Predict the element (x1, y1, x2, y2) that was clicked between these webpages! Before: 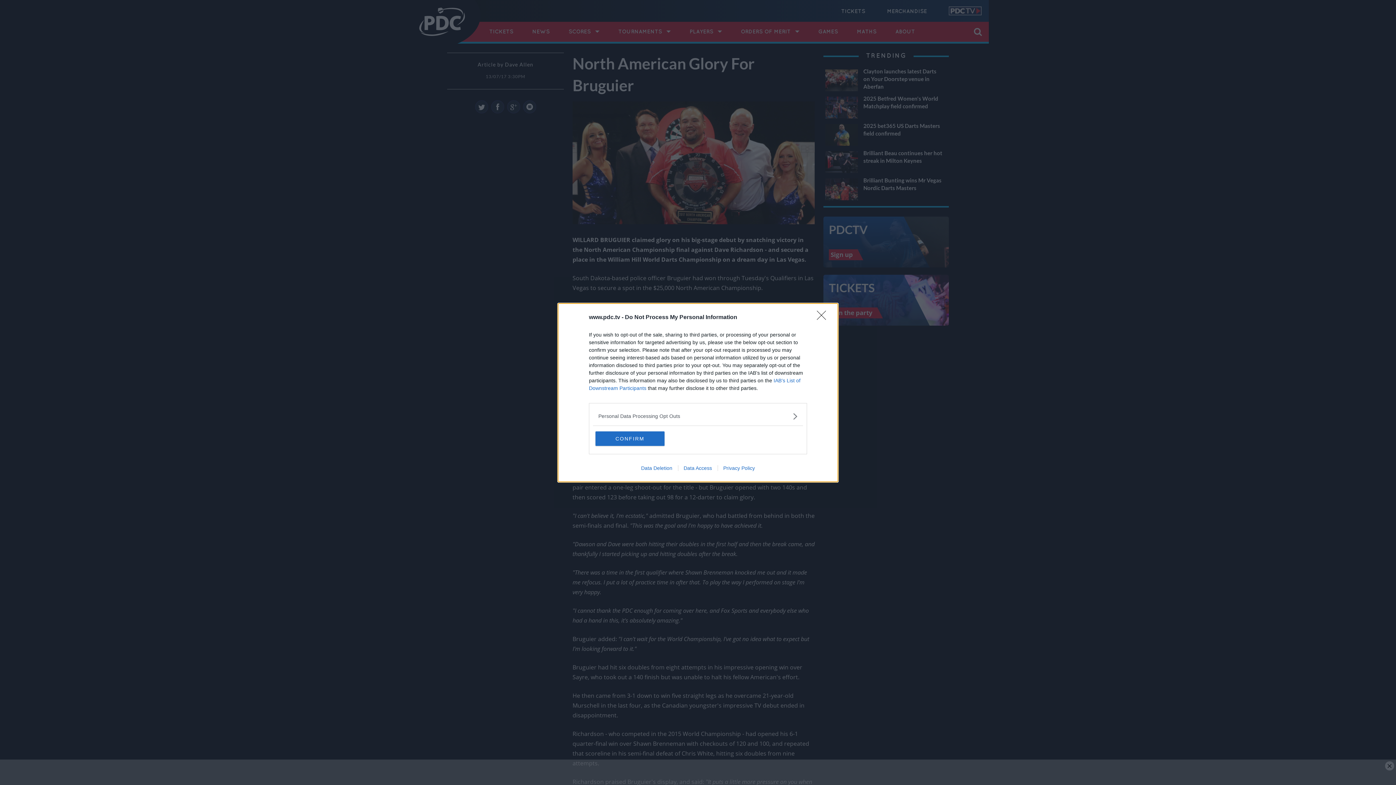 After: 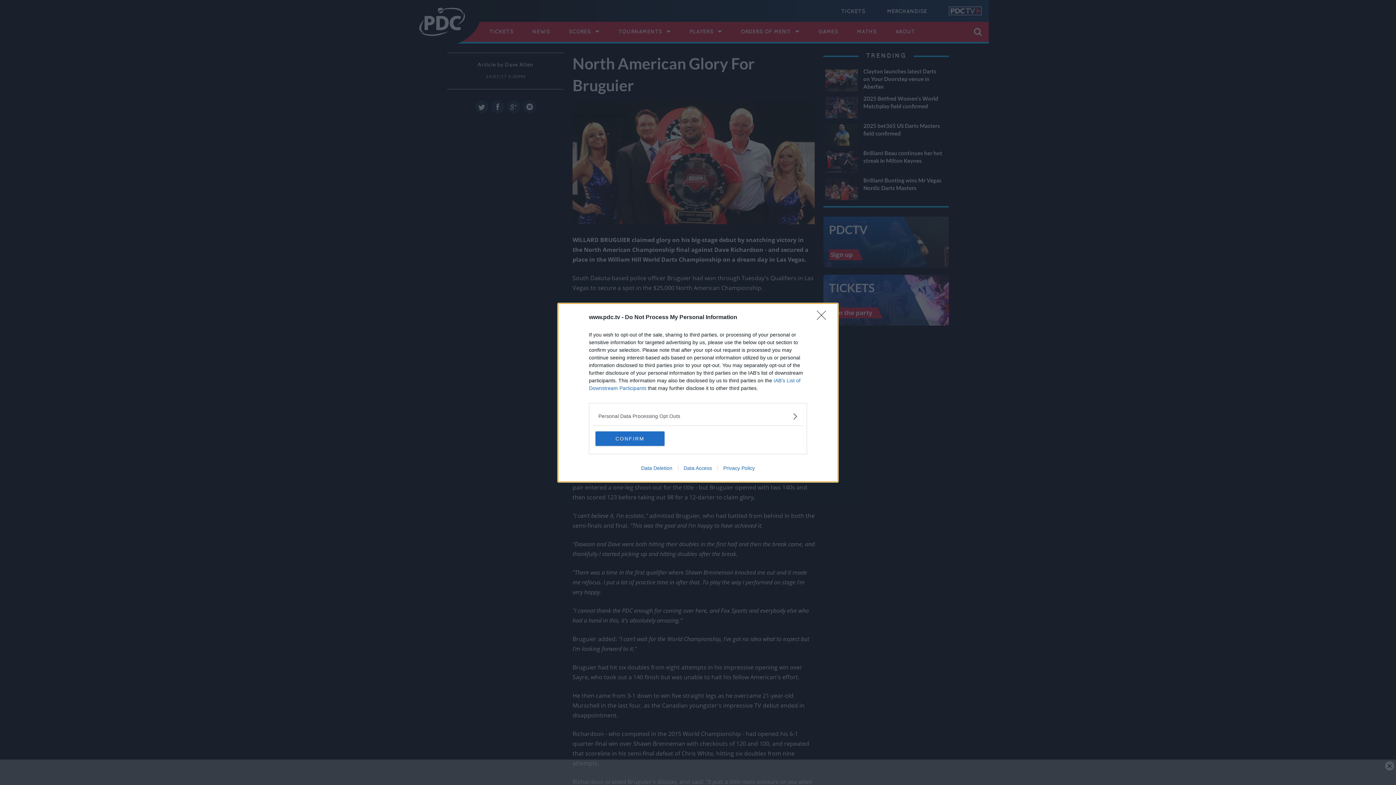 Action: label: Privacy Policy bbox: (717, 465, 760, 471)